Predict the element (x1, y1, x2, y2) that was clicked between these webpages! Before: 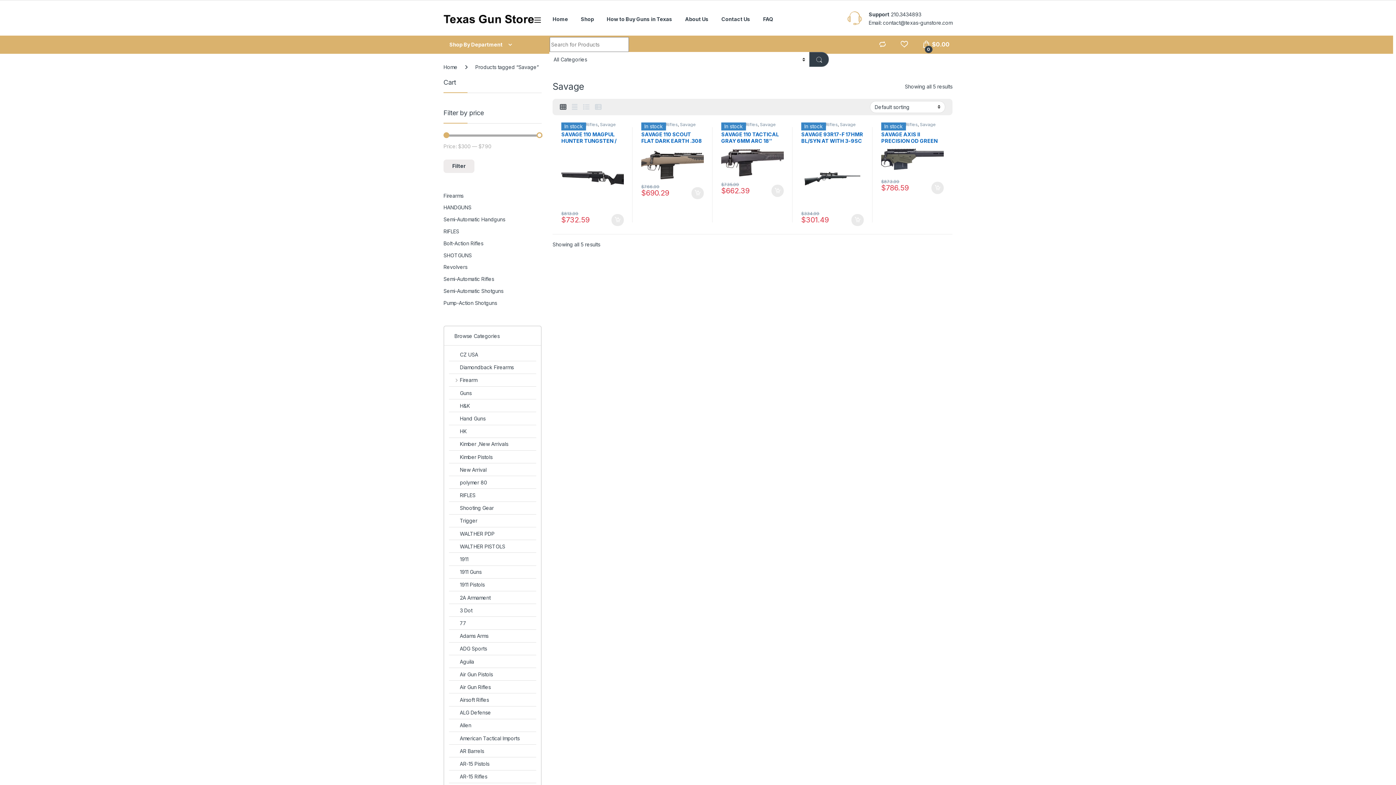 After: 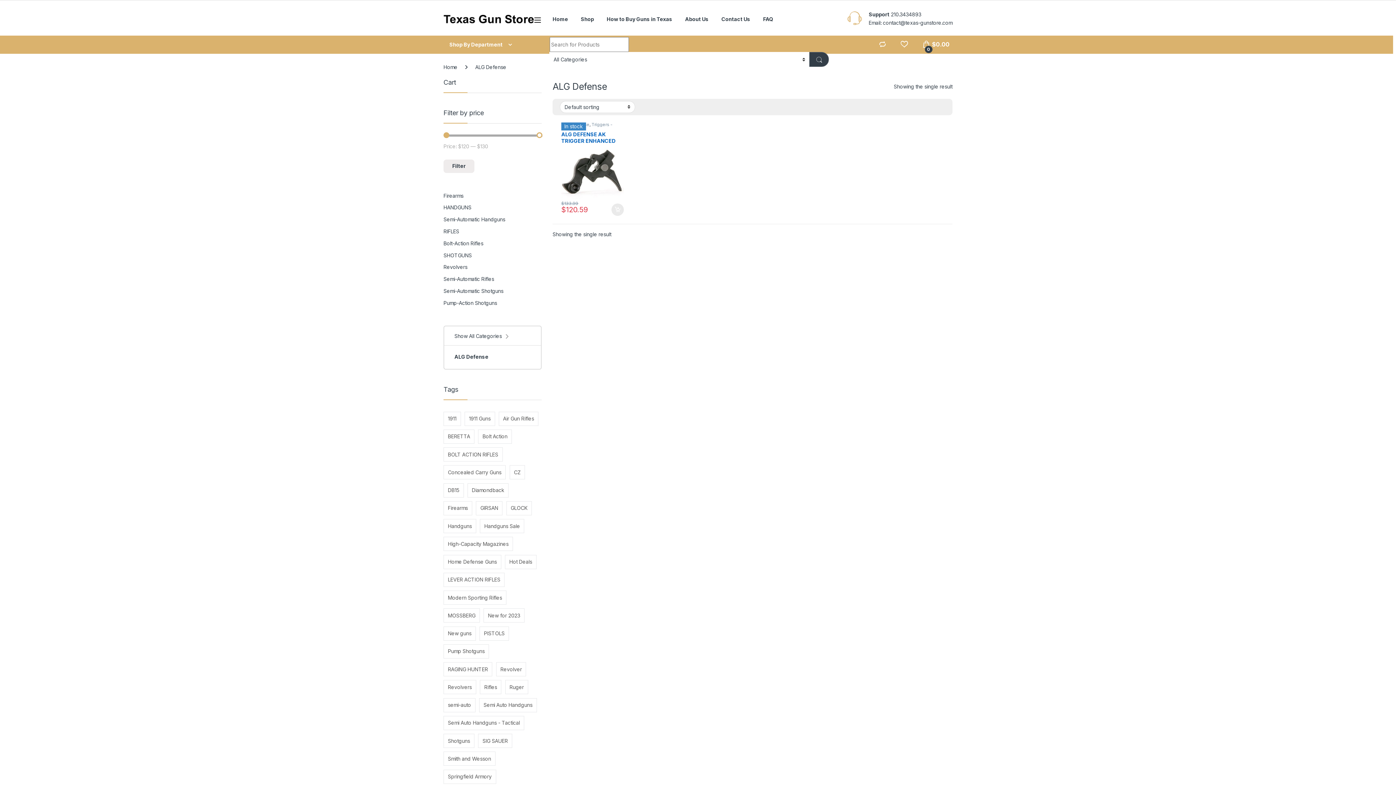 Action: label: ALG Defense bbox: (449, 706, 491, 719)